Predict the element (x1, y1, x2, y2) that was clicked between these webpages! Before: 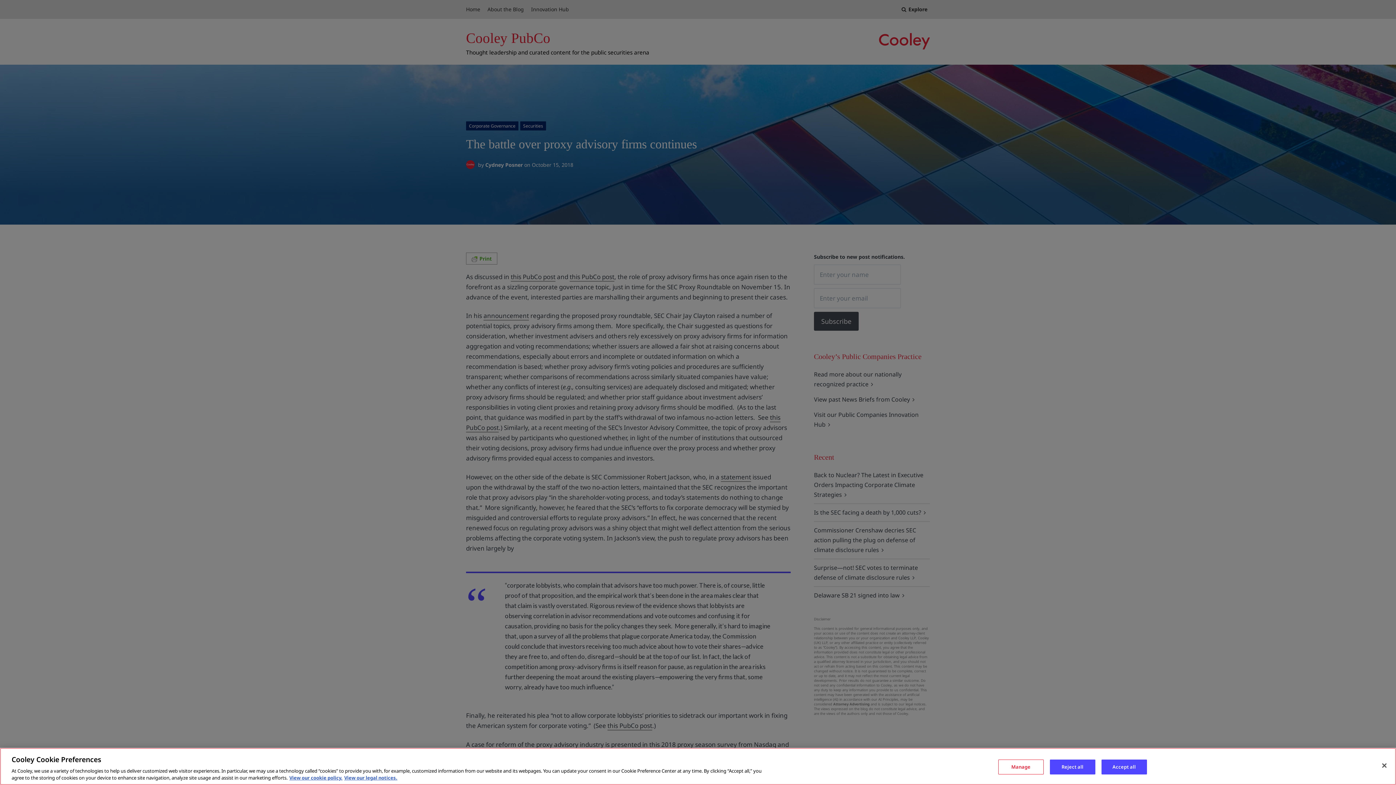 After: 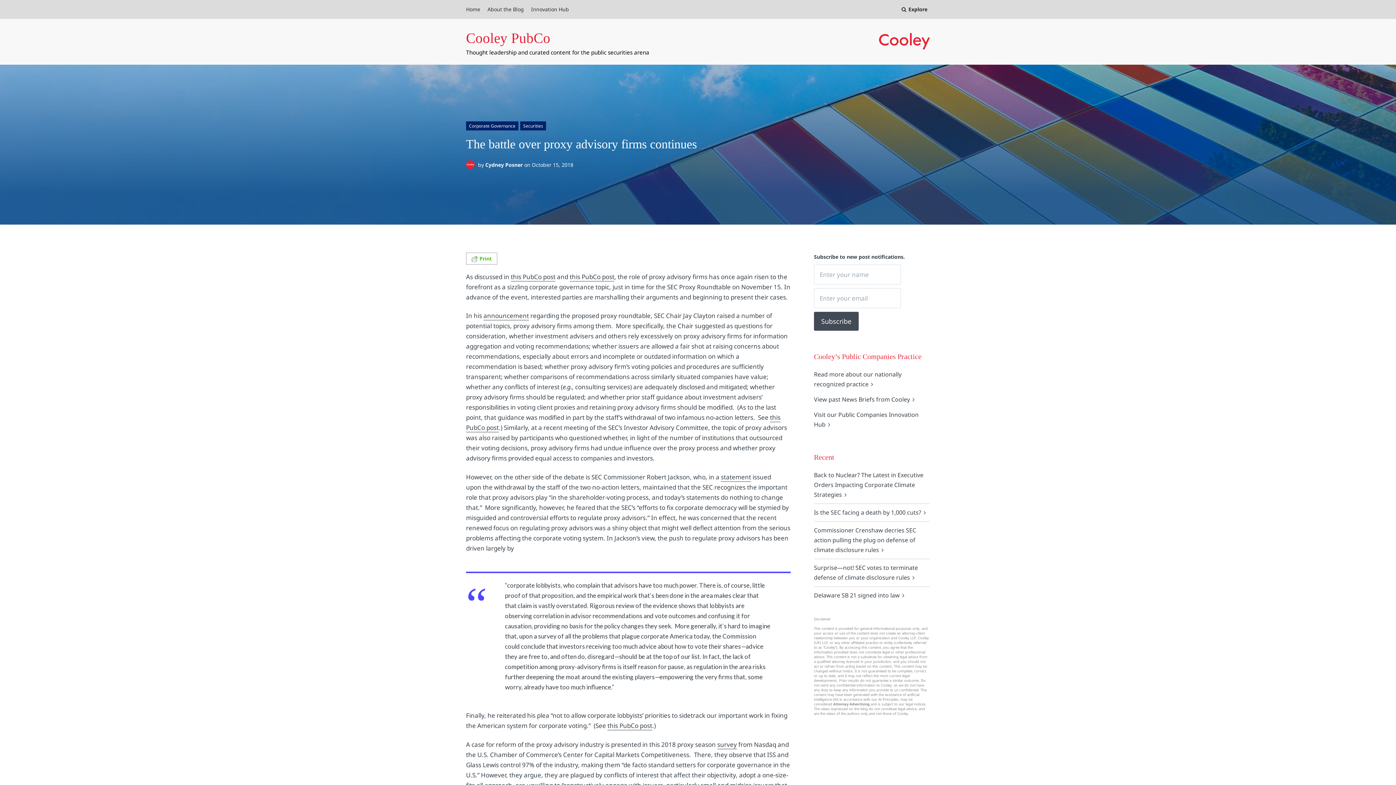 Action: bbox: (1050, 760, 1095, 774) label: Reject all